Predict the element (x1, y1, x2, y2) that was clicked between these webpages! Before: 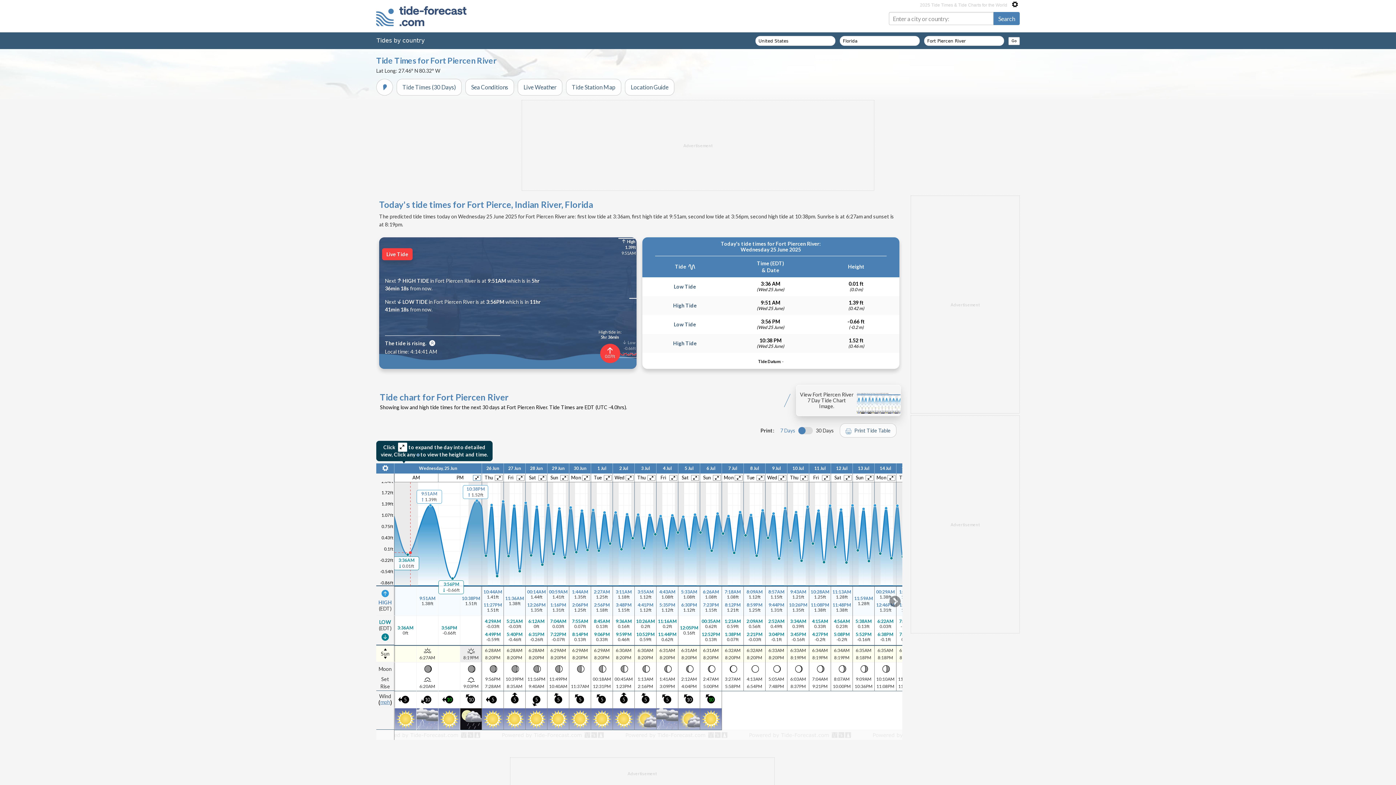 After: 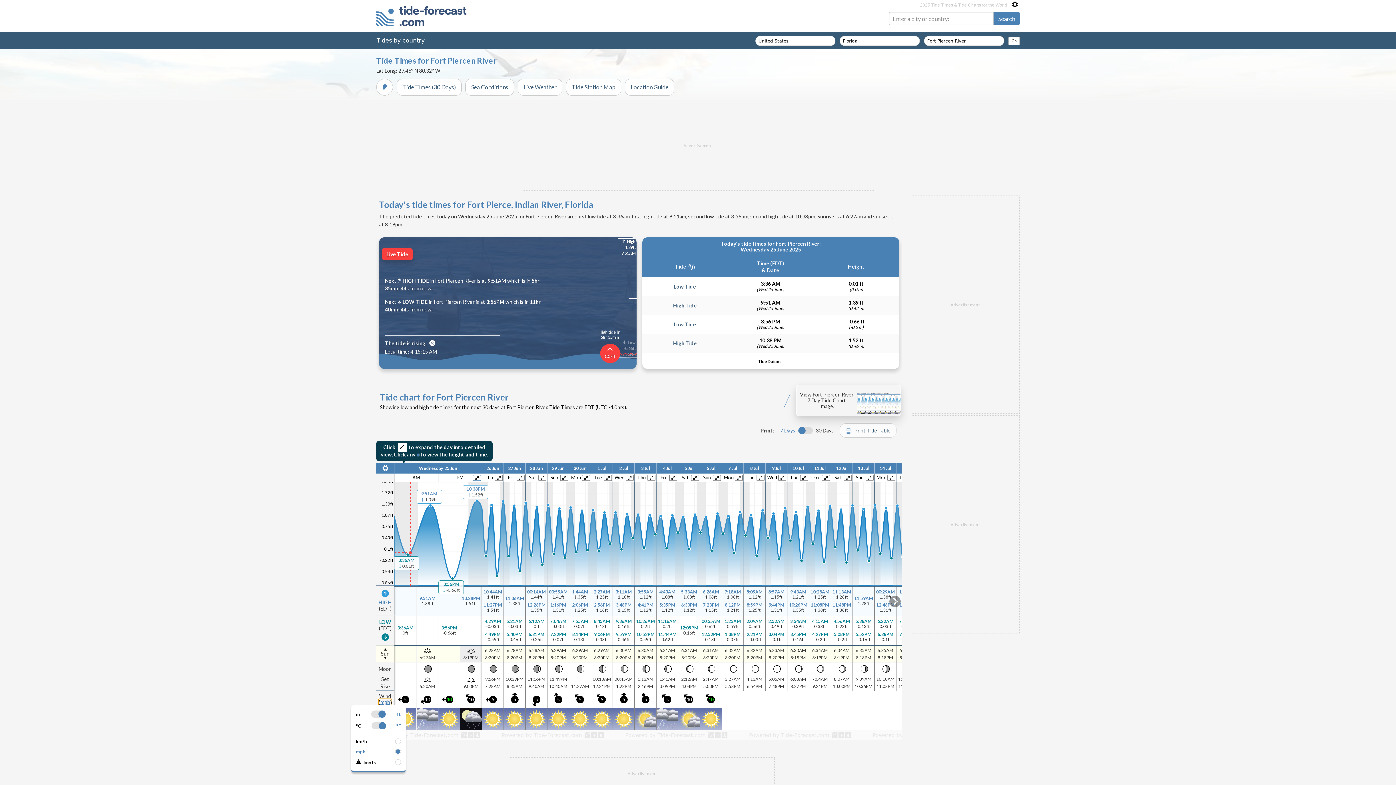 Action: label: mph bbox: (378, 699, 392, 705)